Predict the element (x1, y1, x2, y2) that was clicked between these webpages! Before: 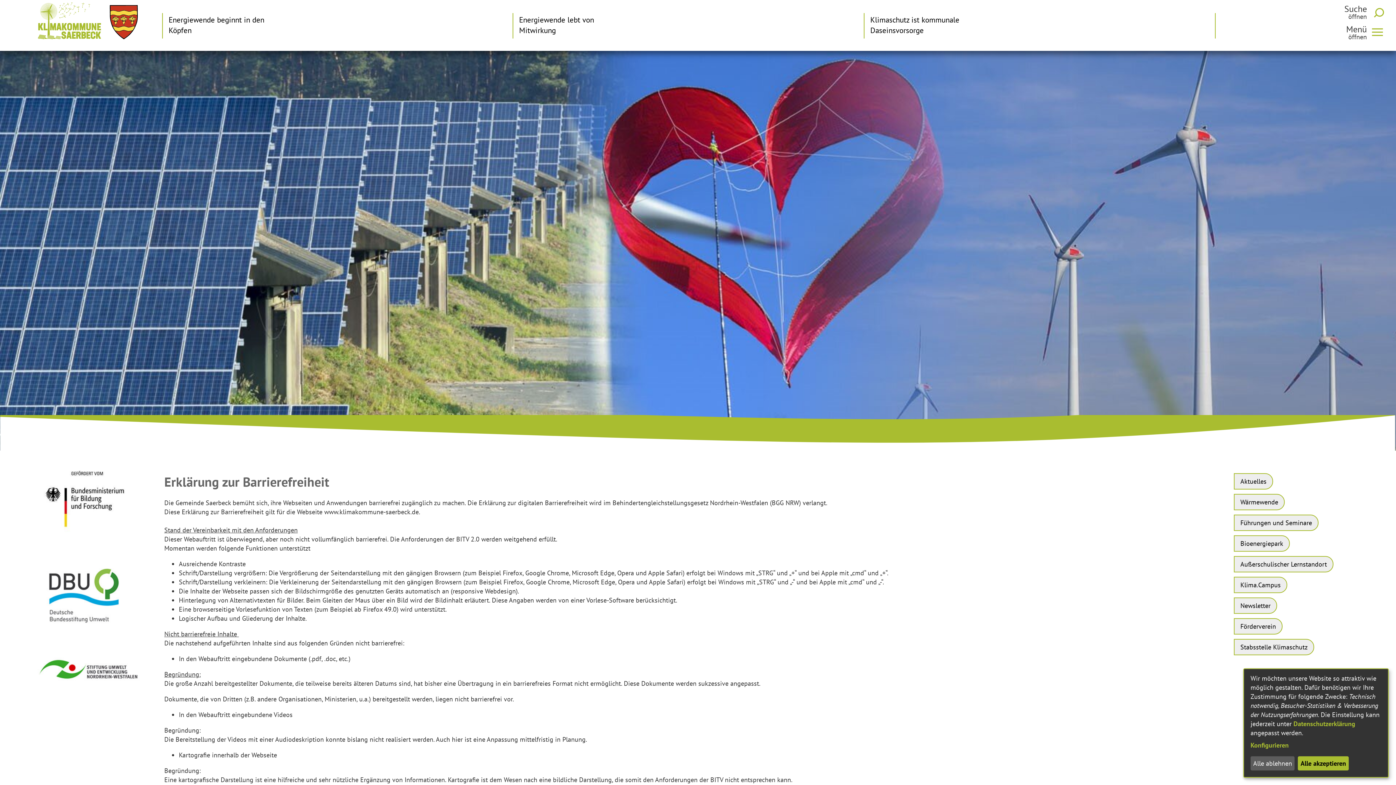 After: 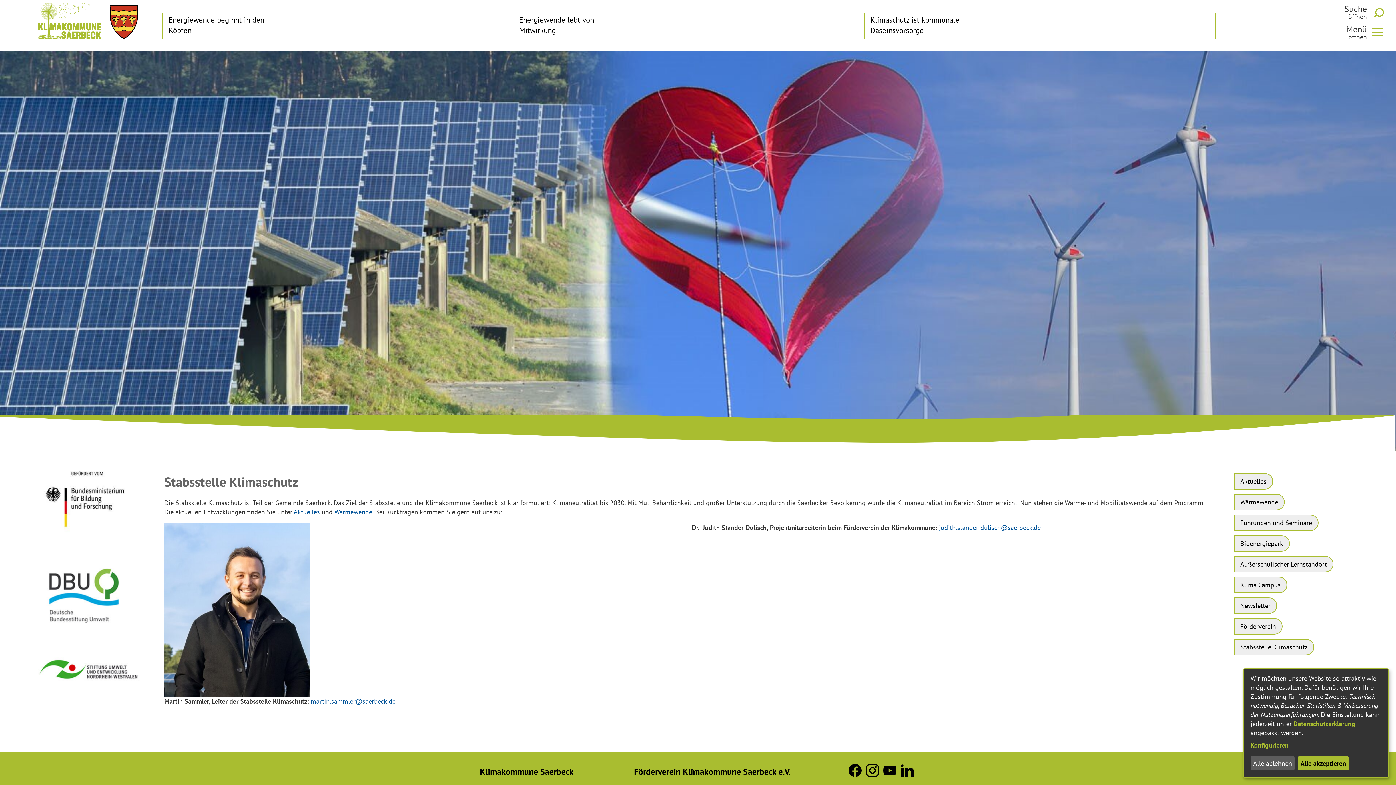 Action: bbox: (1234, 639, 1314, 655) label: Stabsstelle Klimaschutz